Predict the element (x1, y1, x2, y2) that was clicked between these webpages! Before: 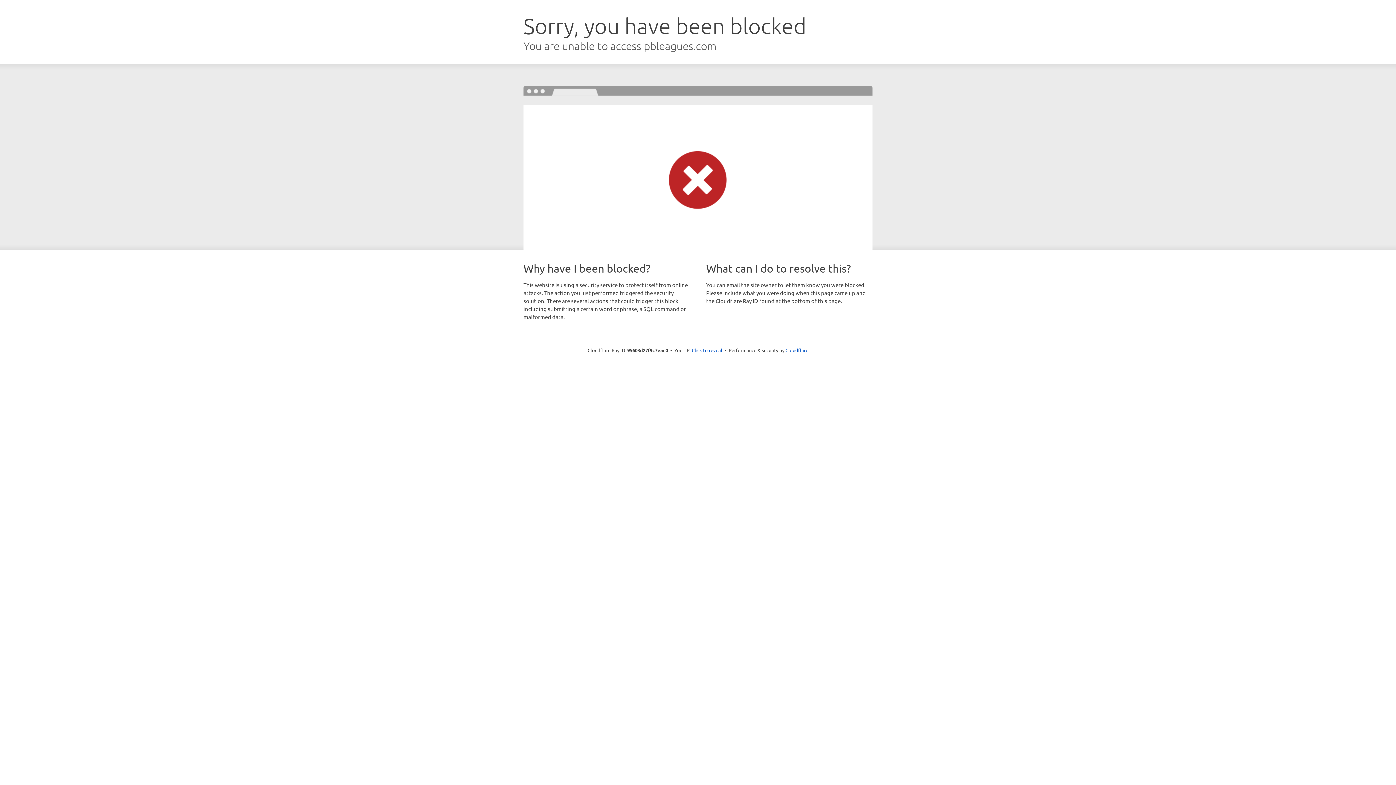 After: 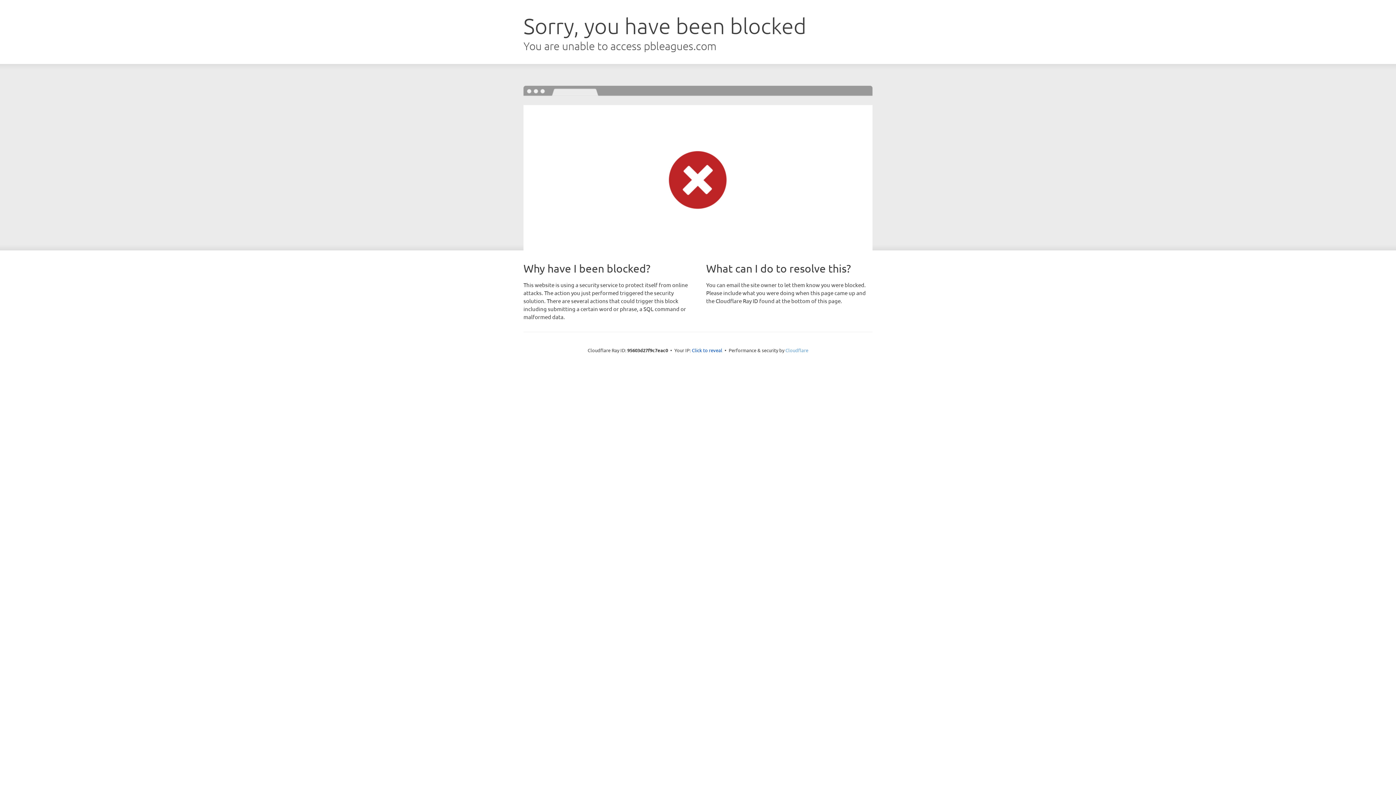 Action: bbox: (785, 347, 808, 353) label: Cloudflare